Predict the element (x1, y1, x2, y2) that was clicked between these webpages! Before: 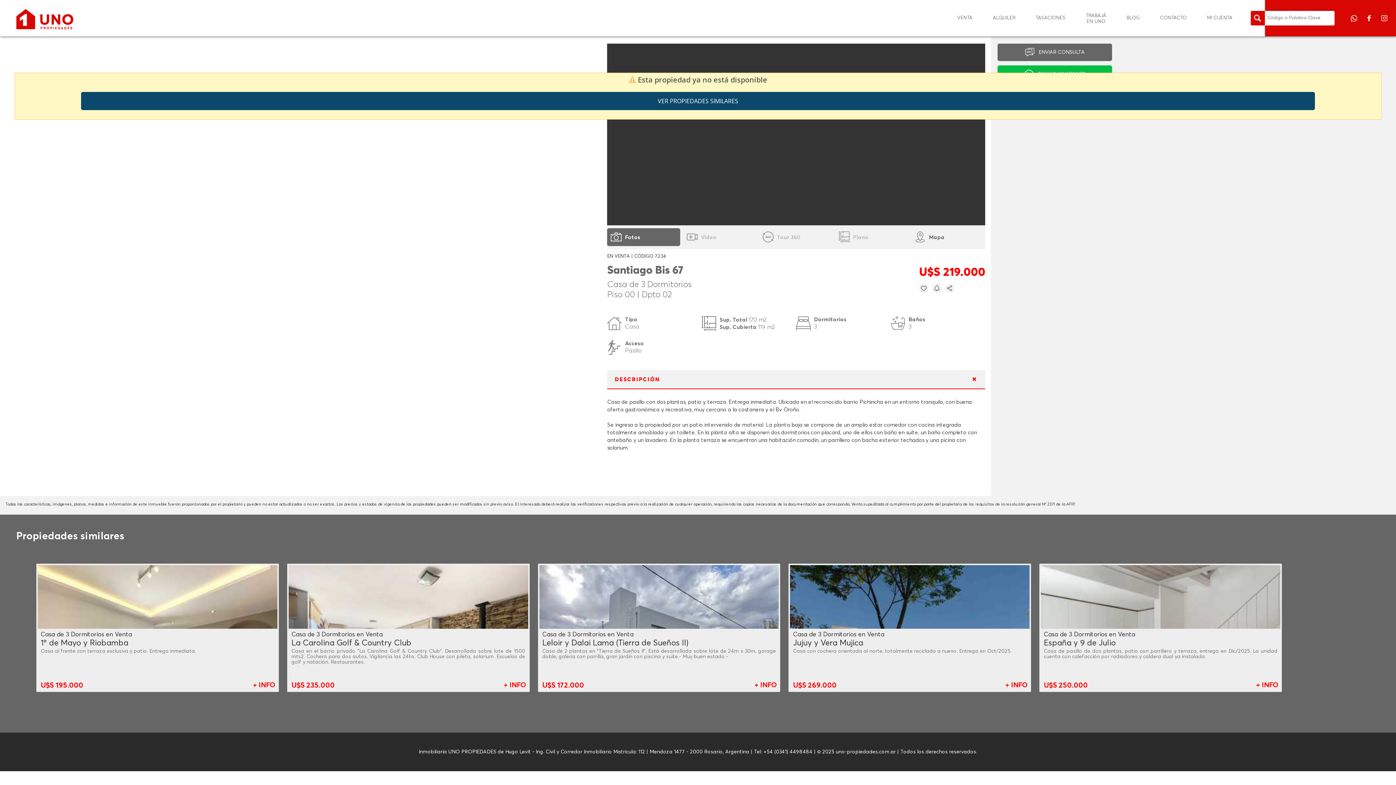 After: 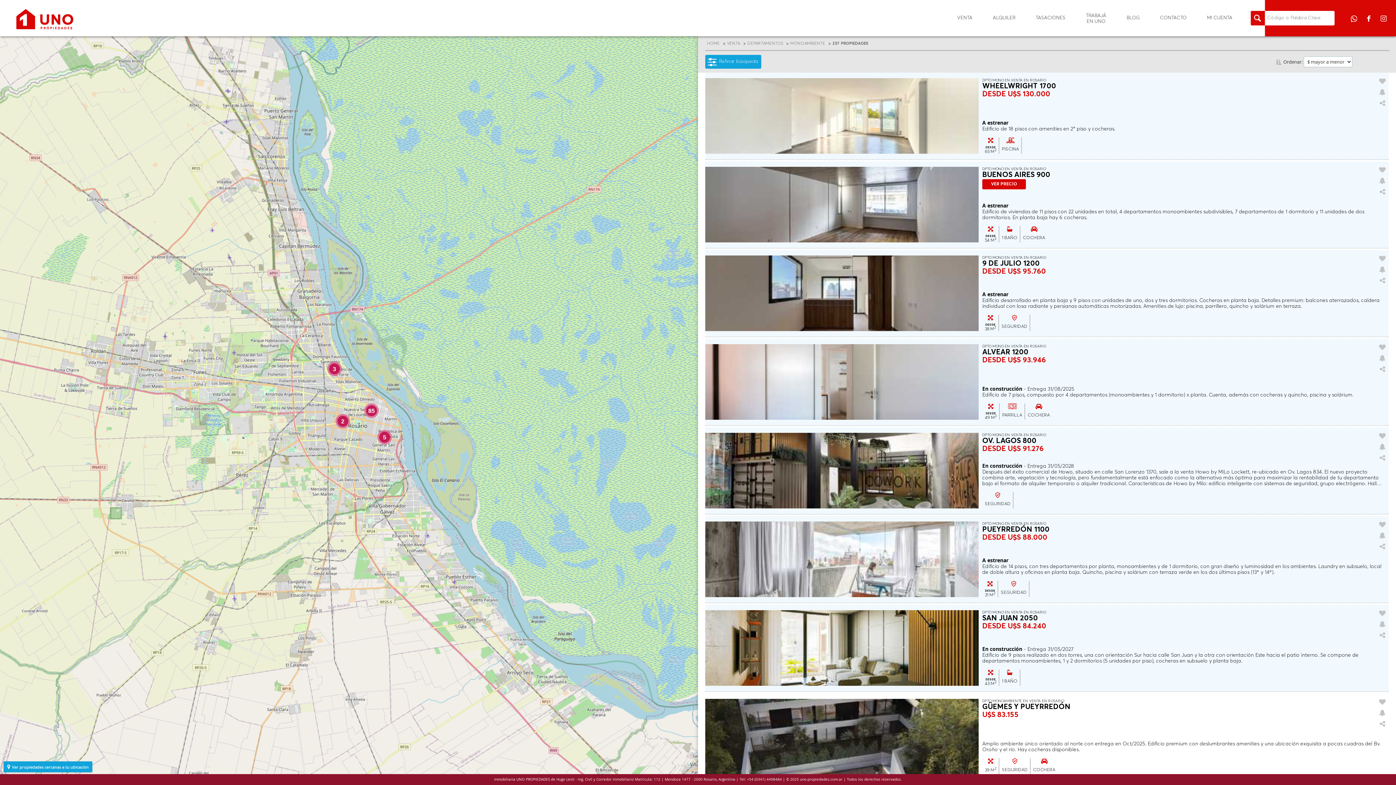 Action: bbox: (81, 92, 1315, 110) label: VER PROPIEDADES SIMILARES